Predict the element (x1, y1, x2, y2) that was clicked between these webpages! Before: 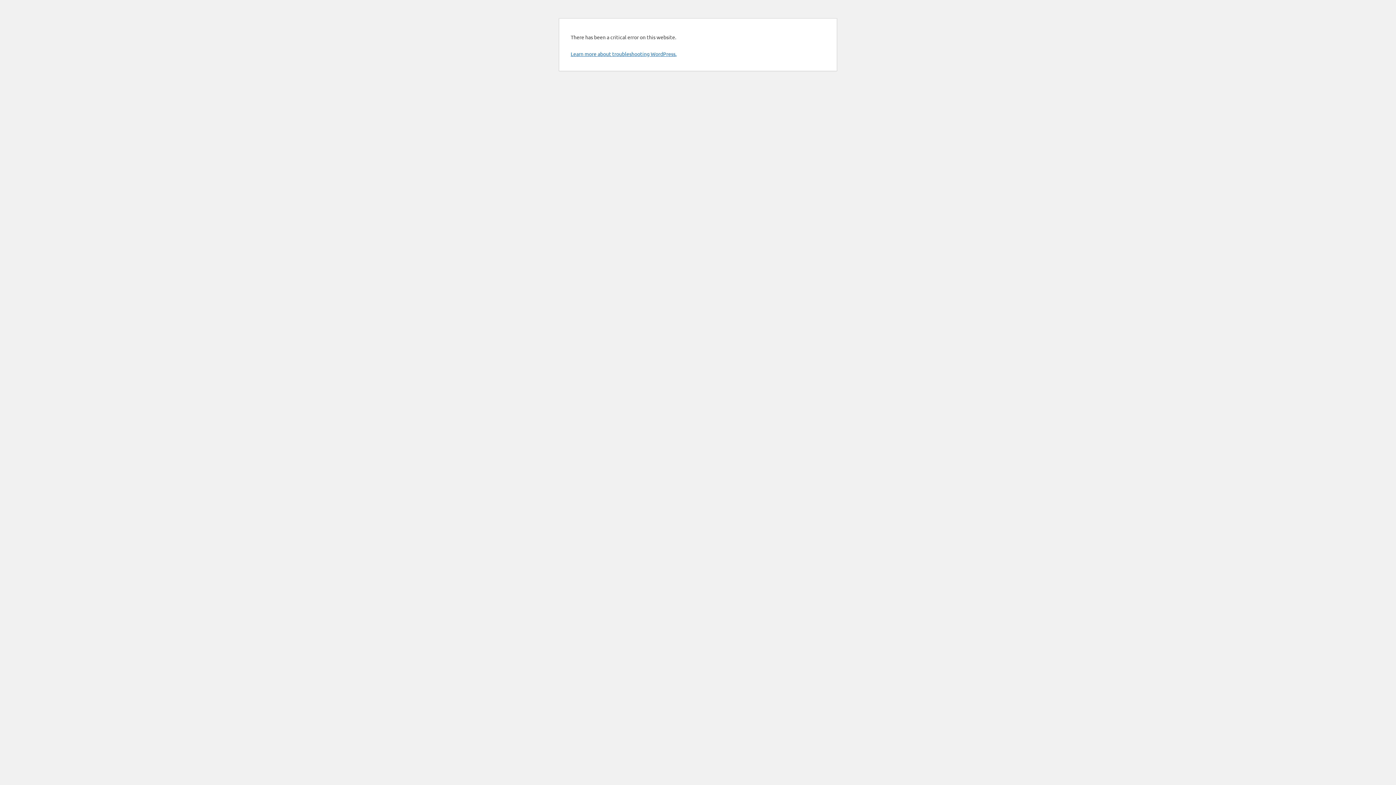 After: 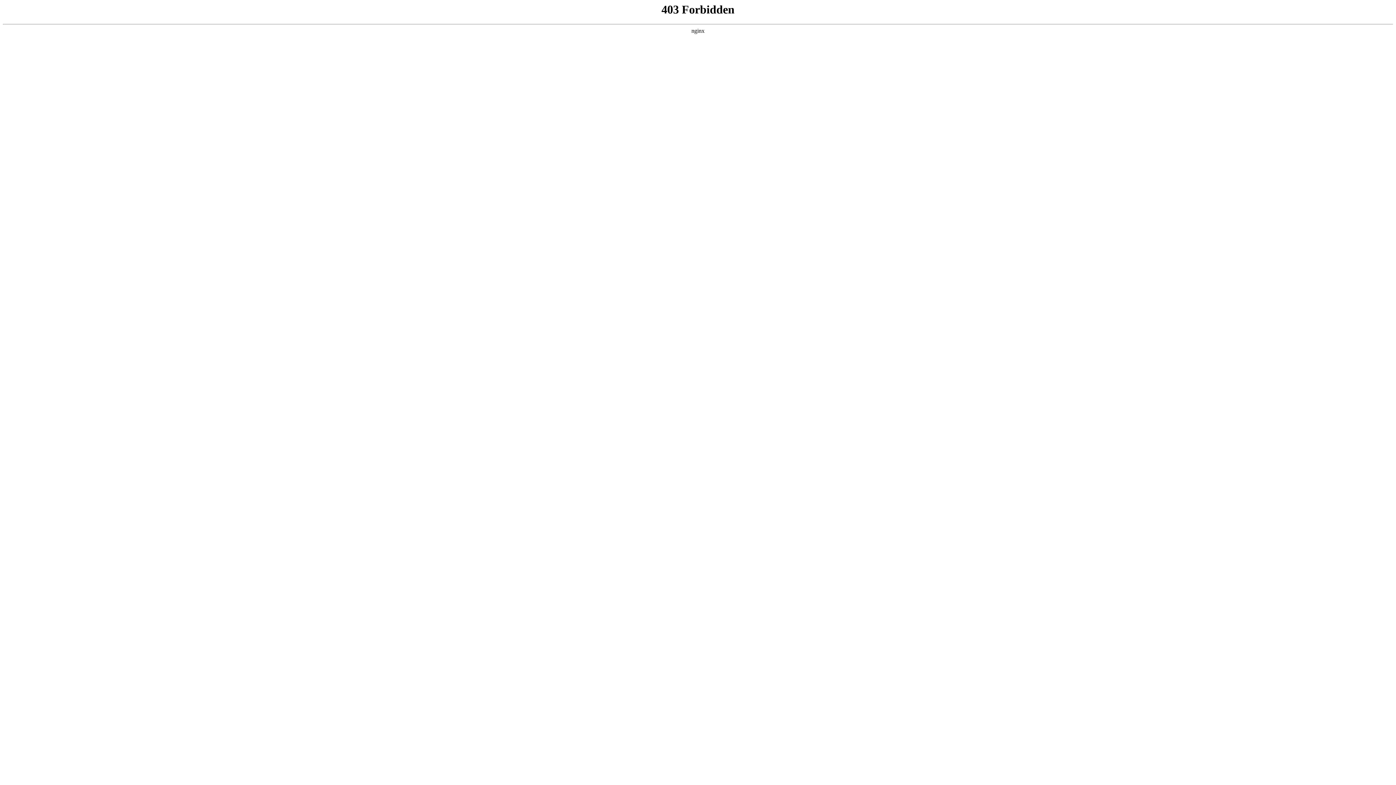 Action: label: Learn more about troubleshooting WordPress. bbox: (570, 50, 676, 57)